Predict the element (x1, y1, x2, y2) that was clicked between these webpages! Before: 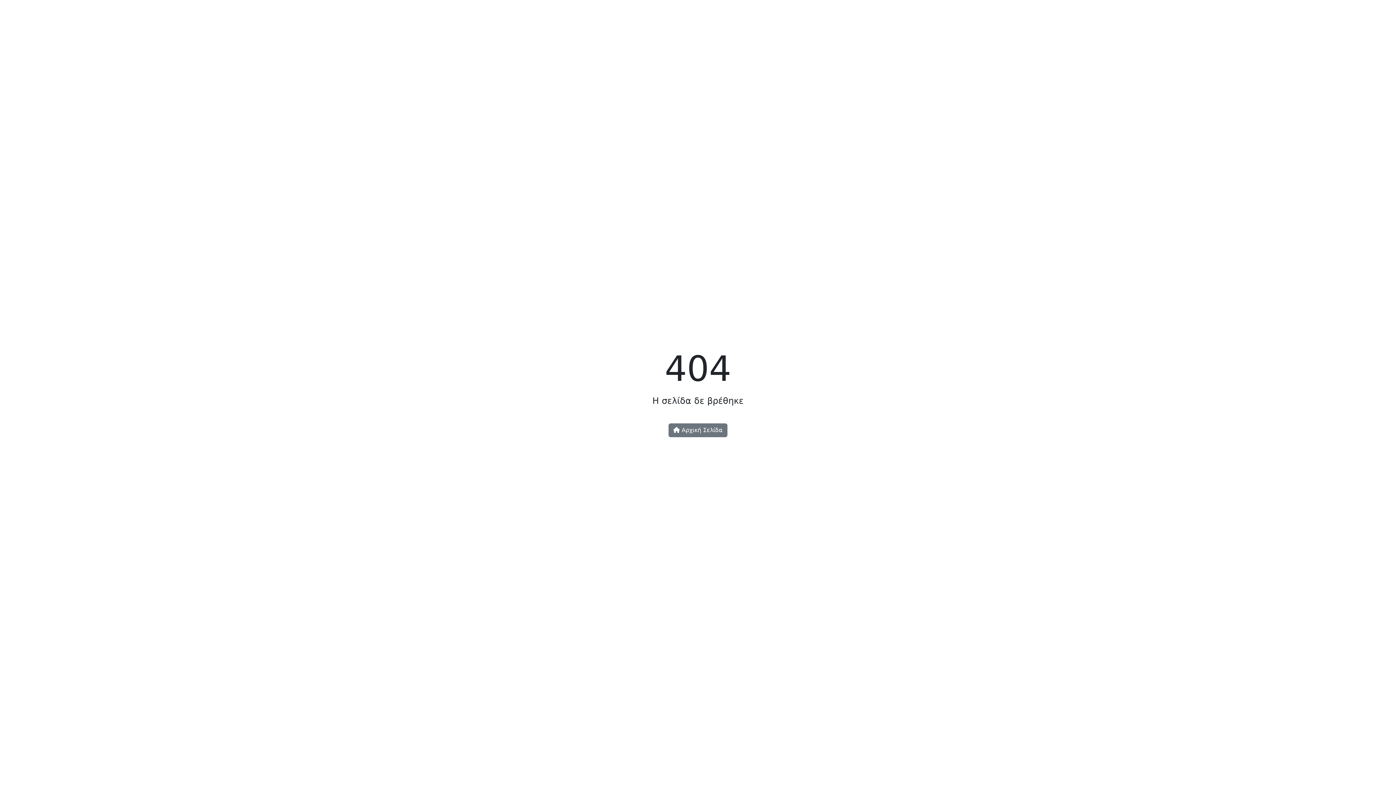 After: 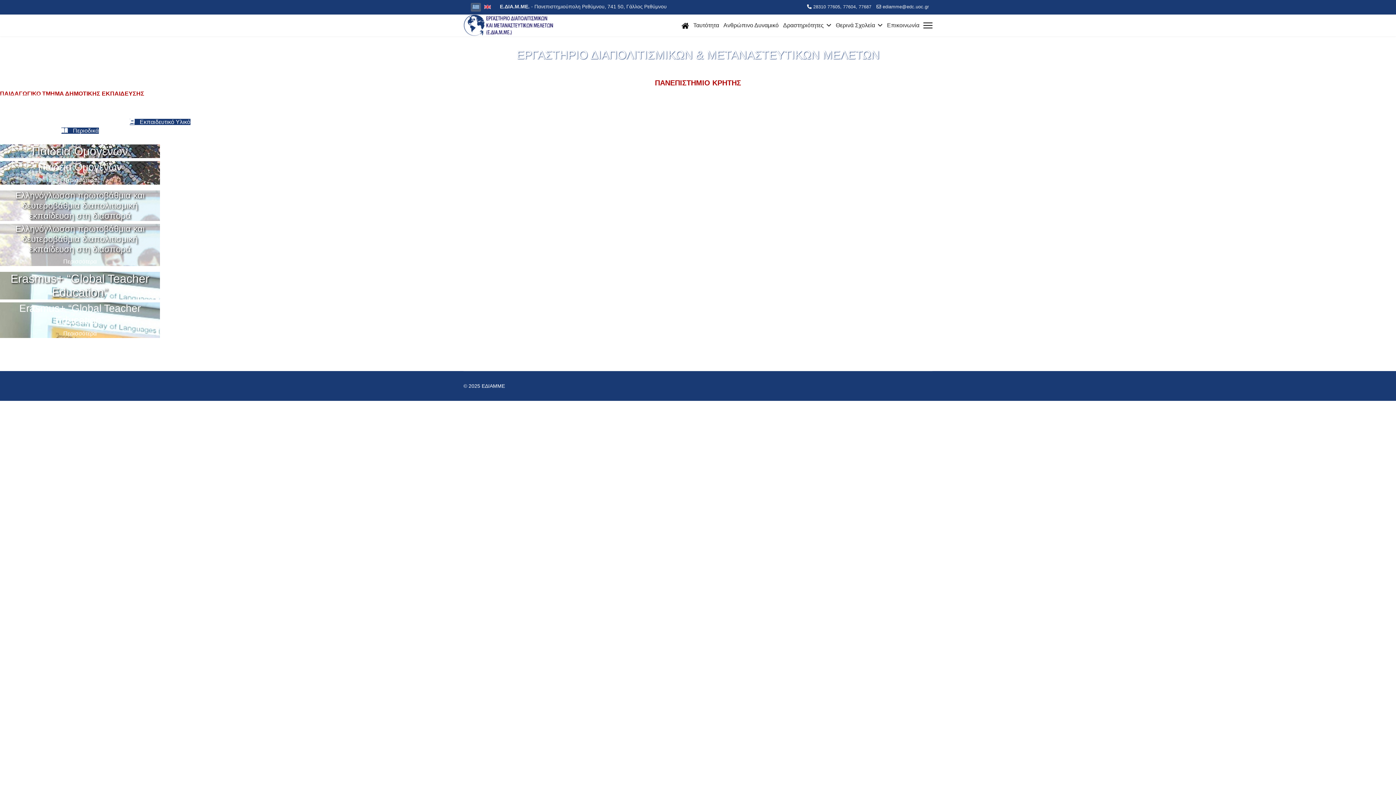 Action: label:  Αρχική Σελίδα bbox: (668, 423, 727, 437)